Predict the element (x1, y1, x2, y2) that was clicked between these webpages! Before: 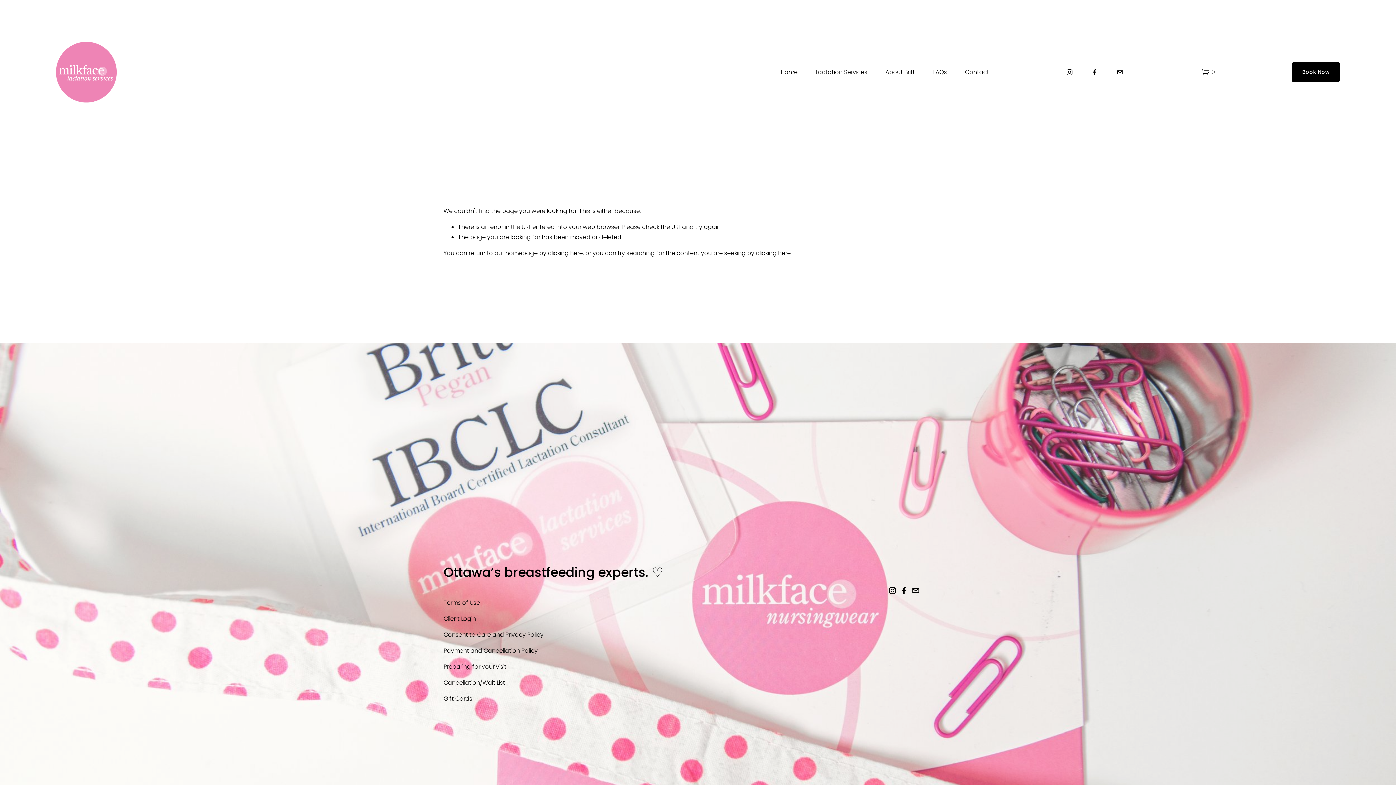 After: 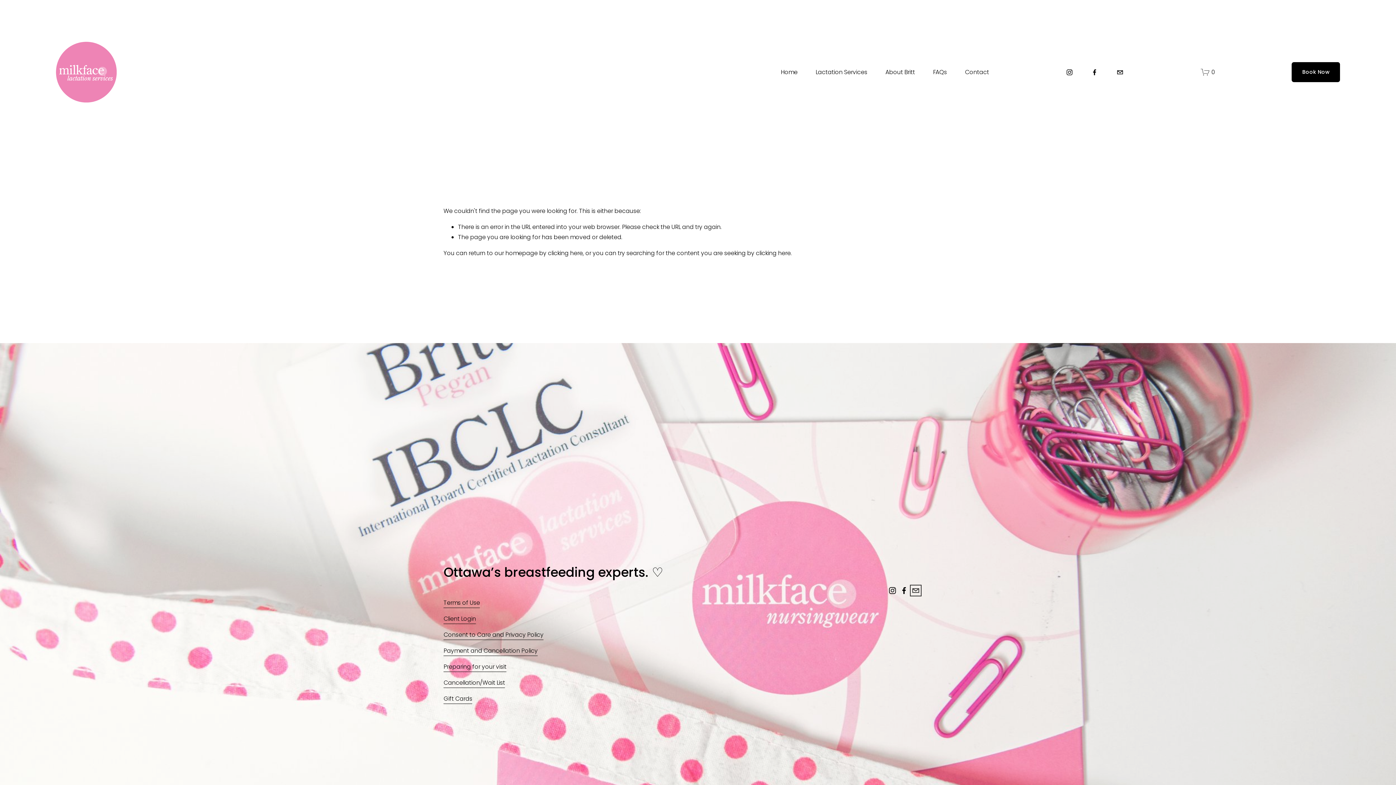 Action: bbox: (912, 587, 919, 594) label: info@milkface.com